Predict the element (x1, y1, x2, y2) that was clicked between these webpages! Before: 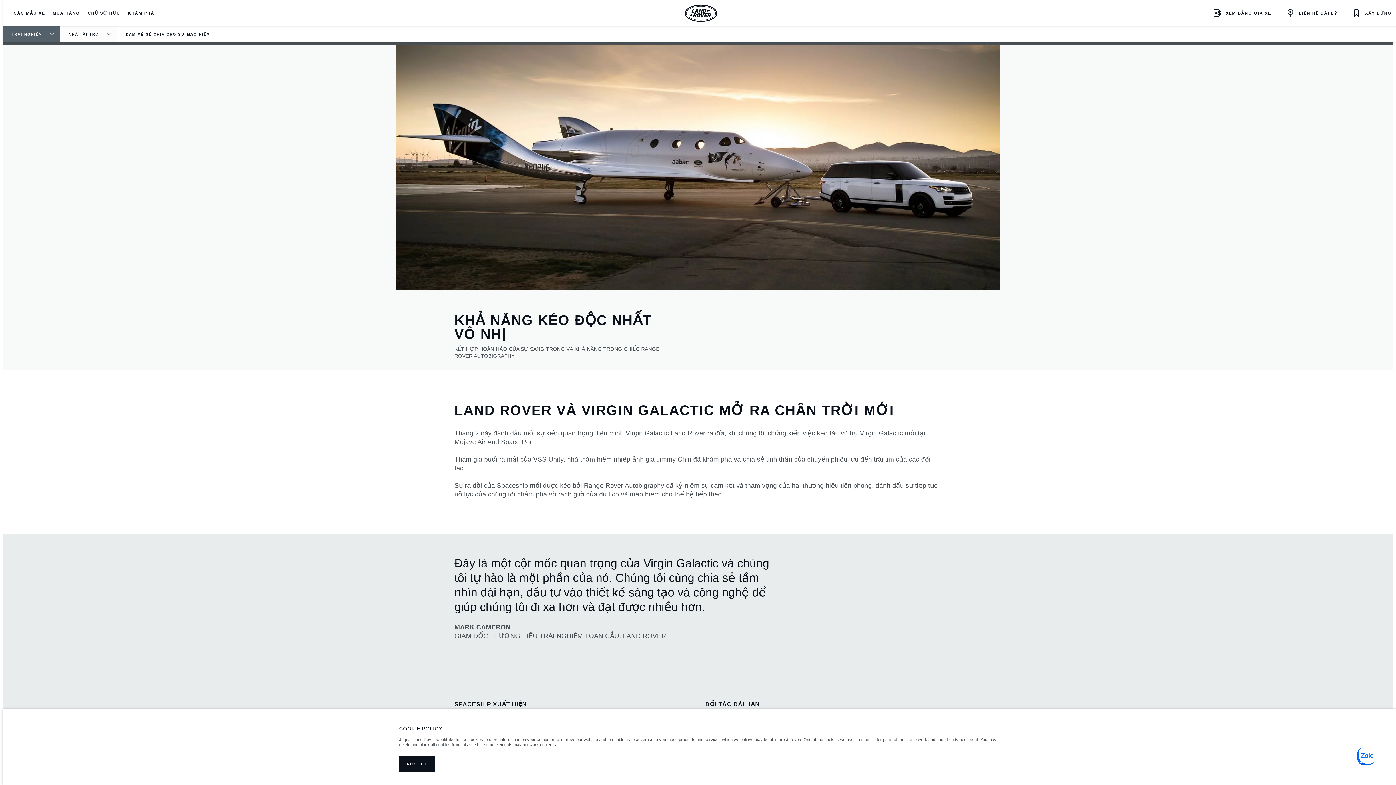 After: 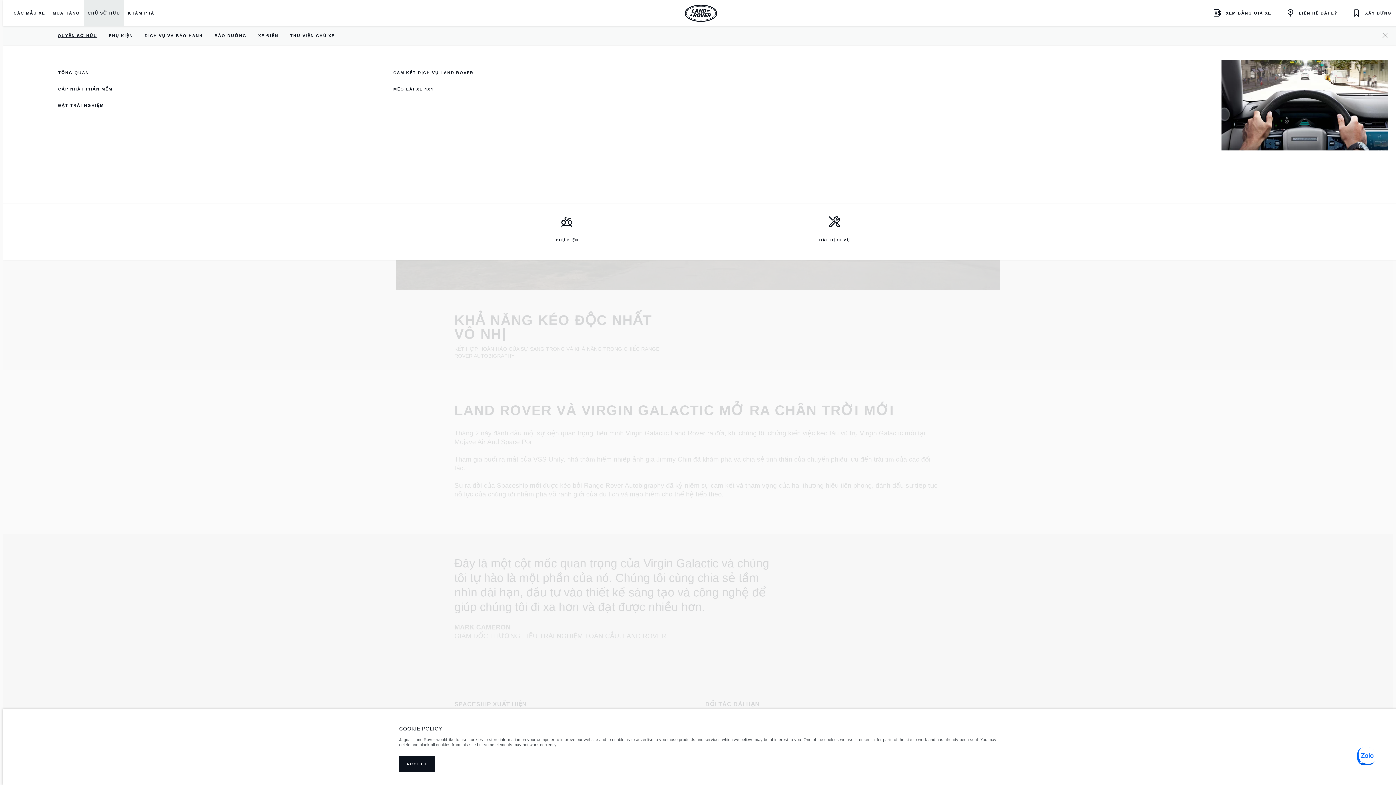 Action: label: CHỦ SỞ HỮU bbox: (84, 0, 123, 26)